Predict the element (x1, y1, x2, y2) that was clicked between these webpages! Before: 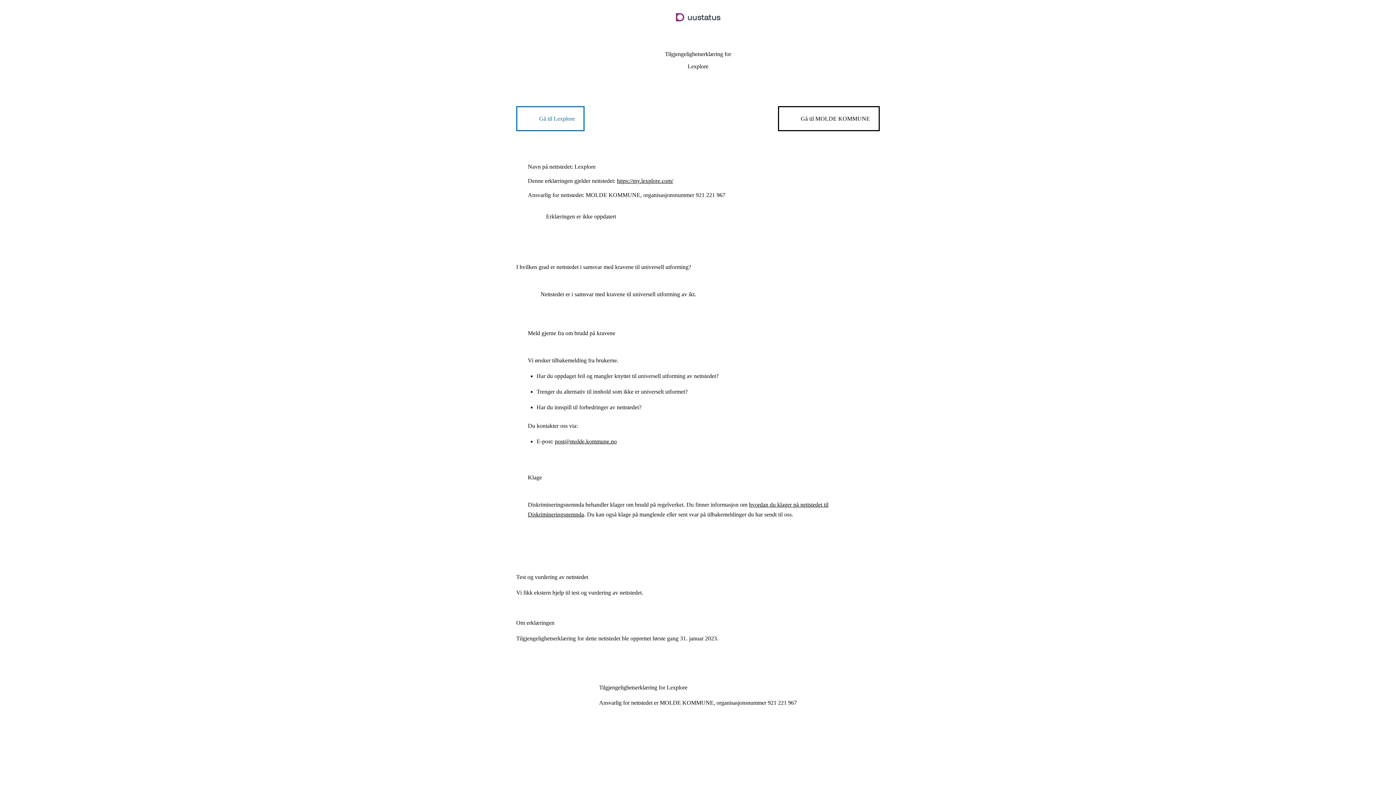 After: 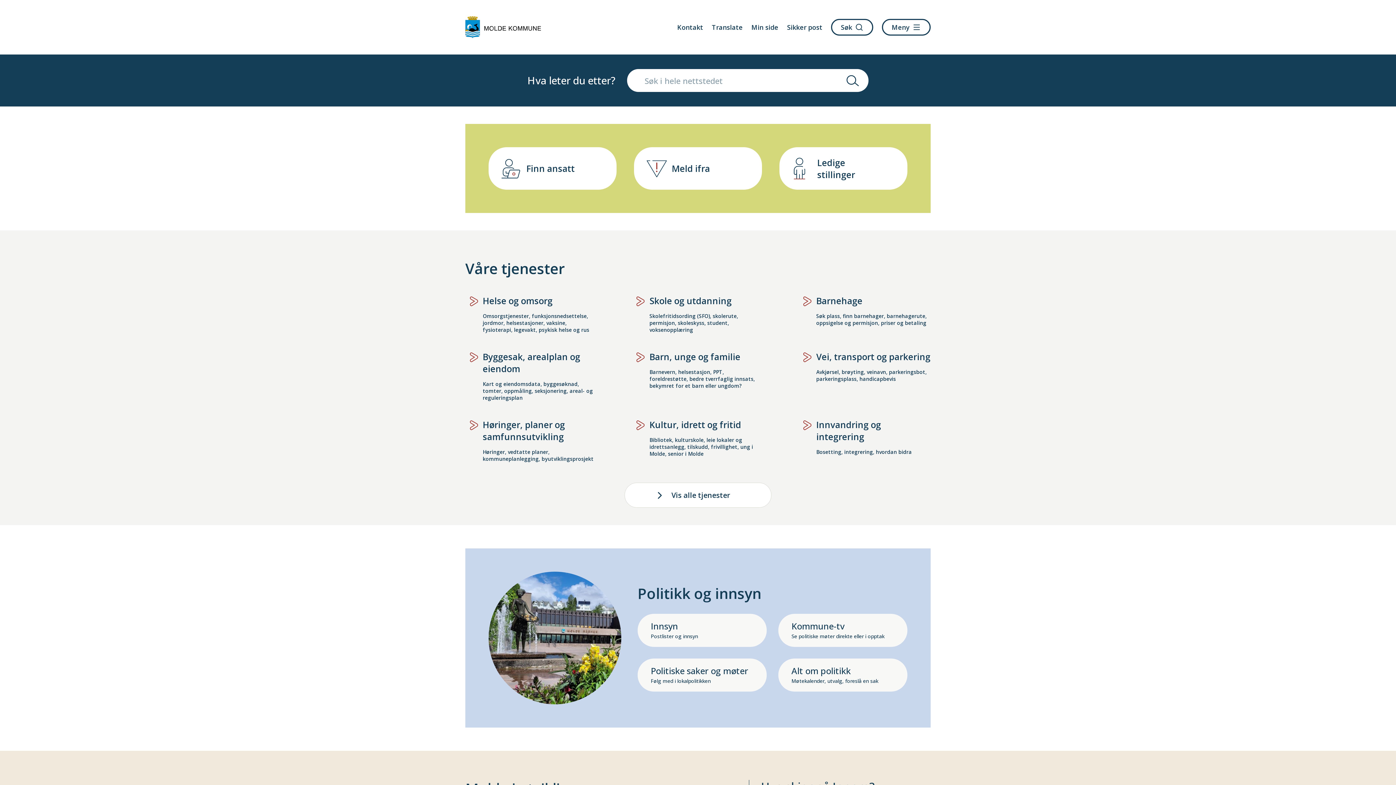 Action: label: Gå til MOLDE KOMMUNE bbox: (778, 106, 880, 131)